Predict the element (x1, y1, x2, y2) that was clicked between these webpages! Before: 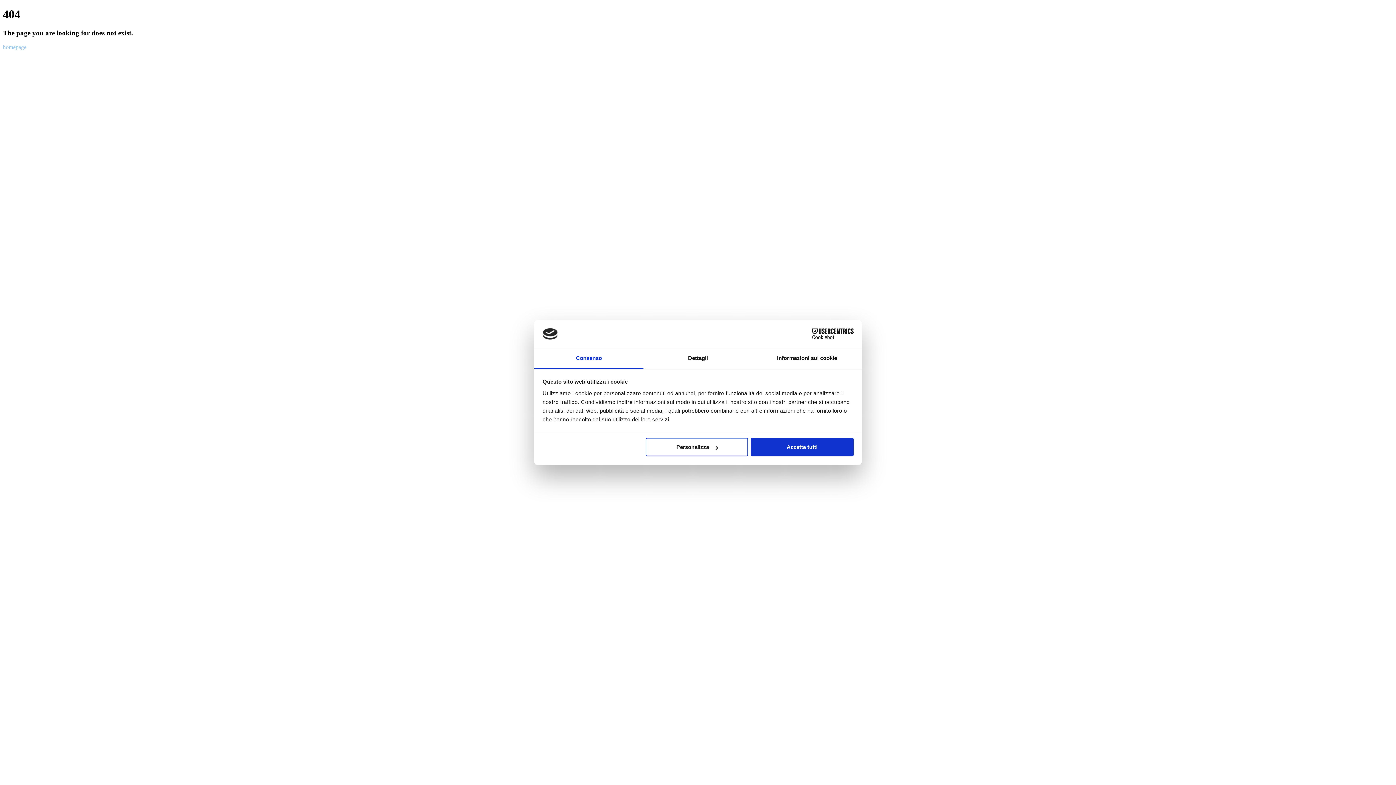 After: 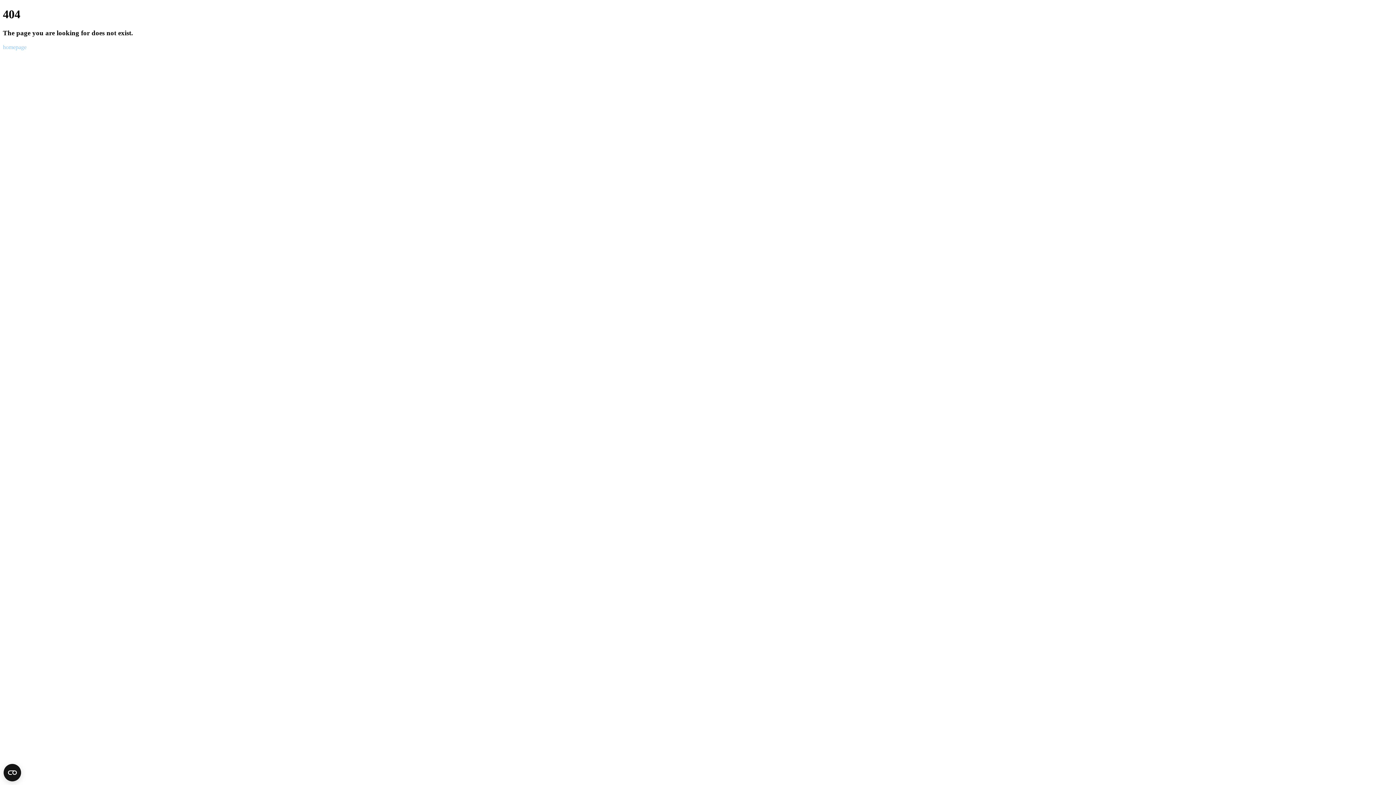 Action: label: Accetta tutti bbox: (751, 438, 853, 456)